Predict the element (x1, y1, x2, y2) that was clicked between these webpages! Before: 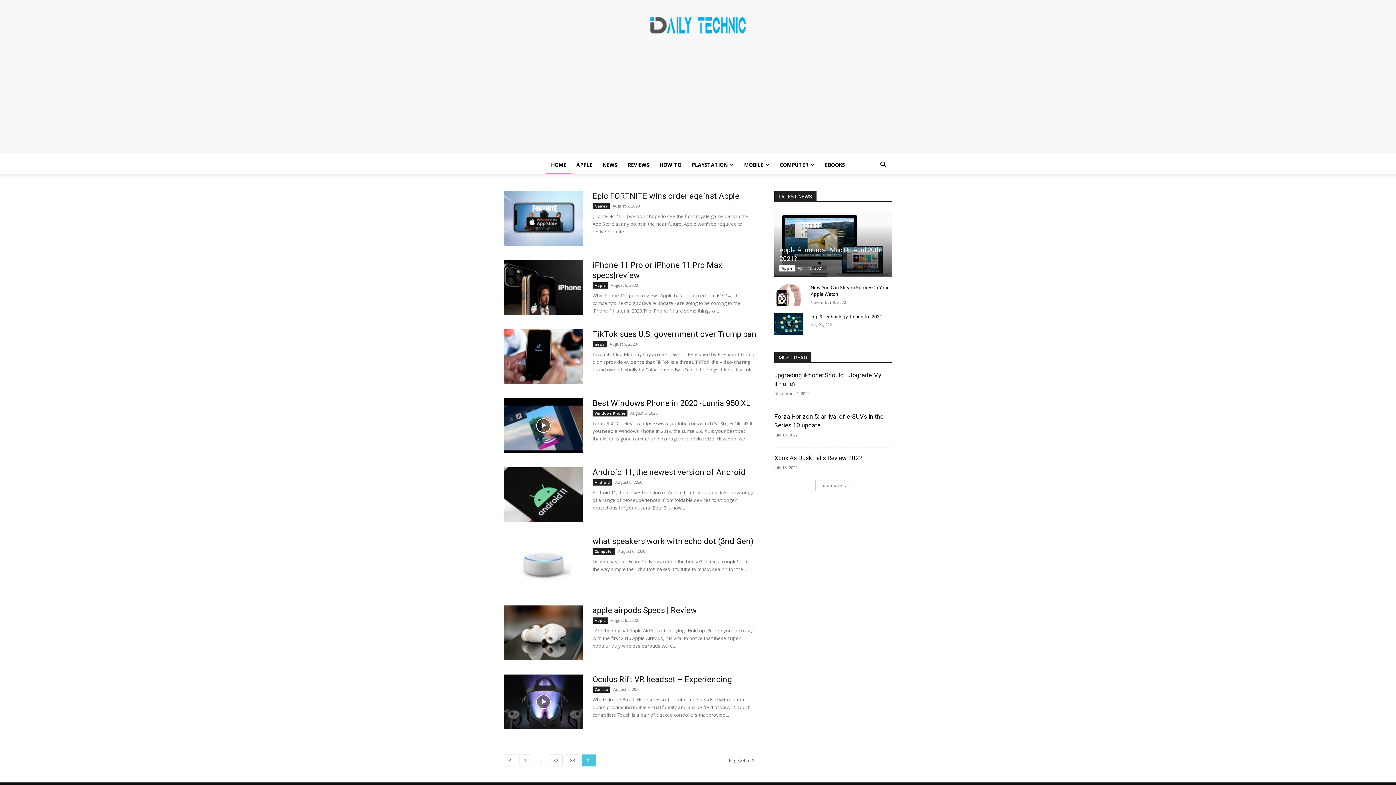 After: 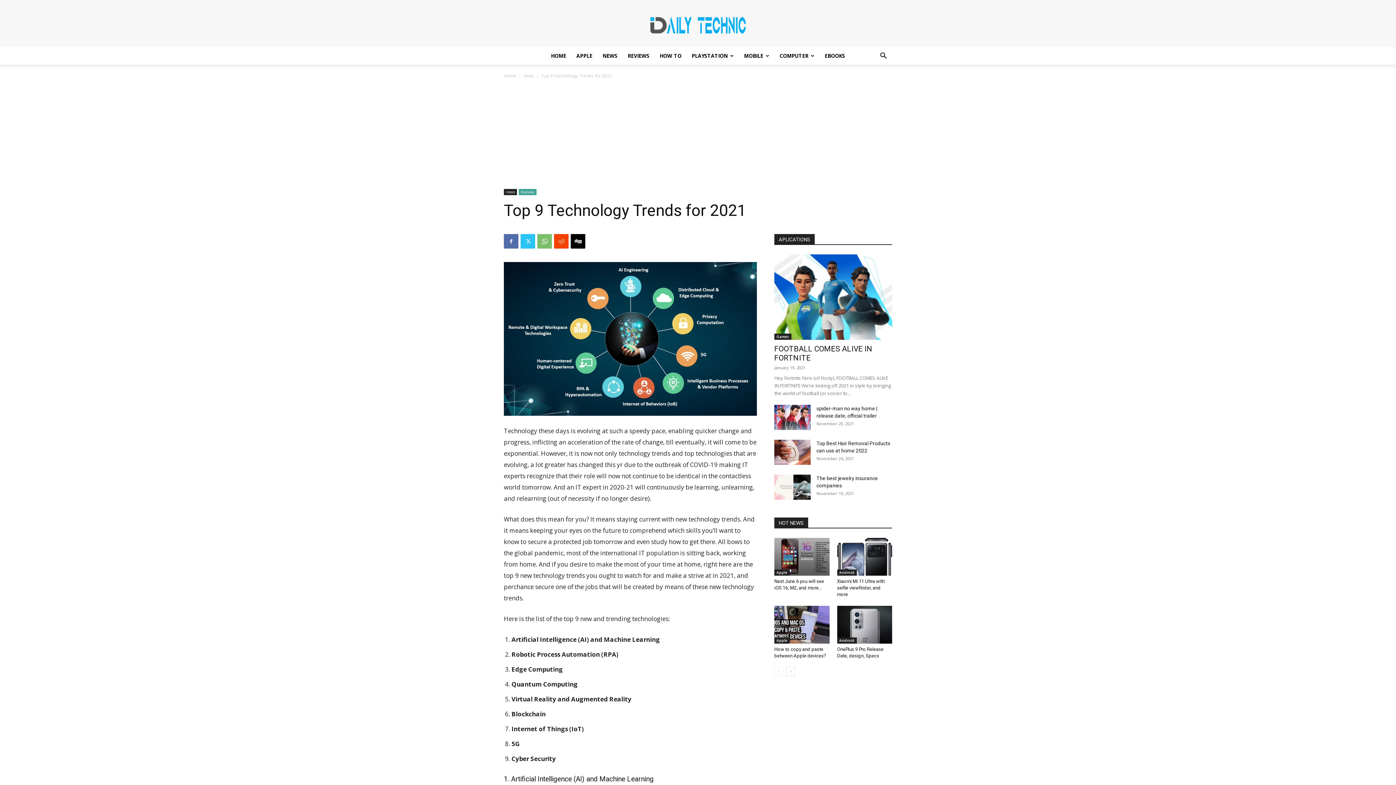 Action: bbox: (774, 313, 803, 334)